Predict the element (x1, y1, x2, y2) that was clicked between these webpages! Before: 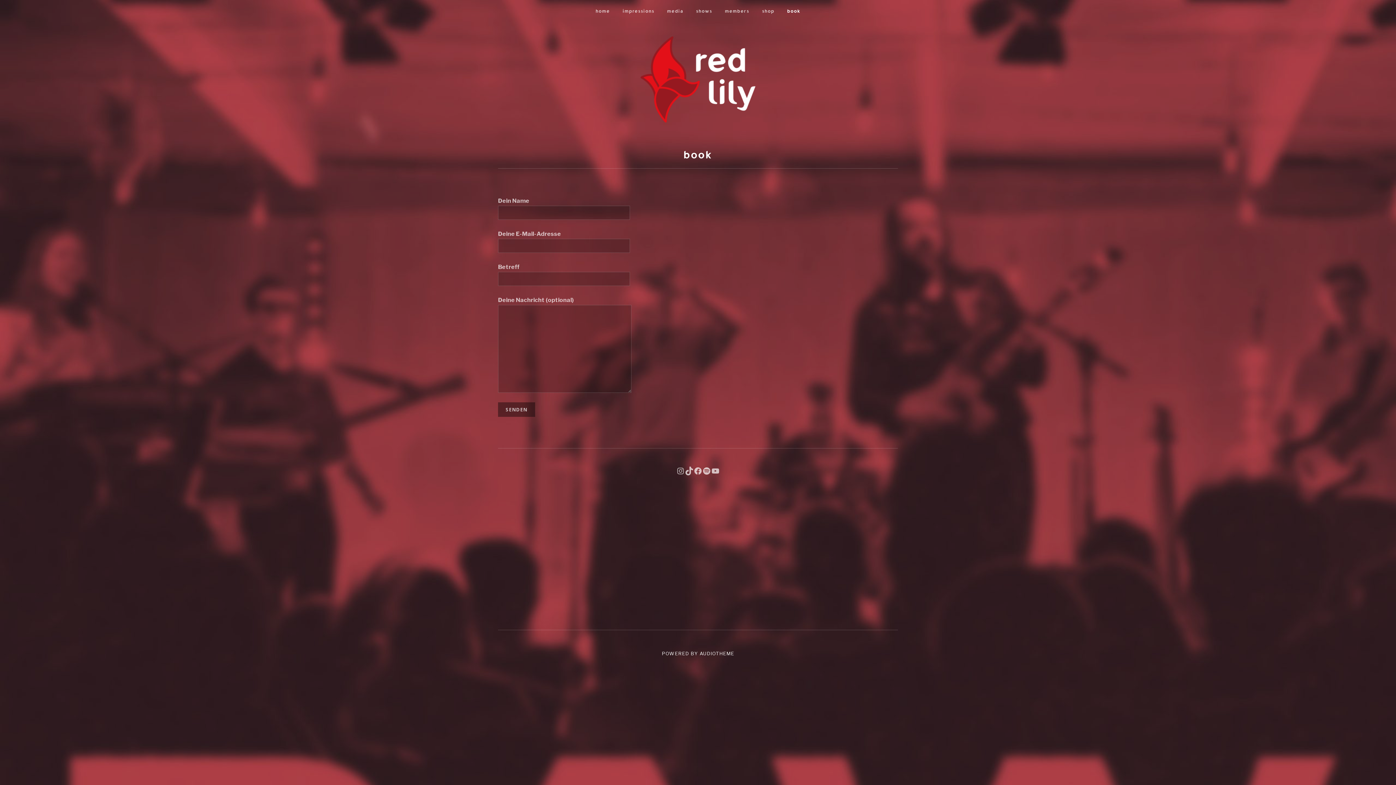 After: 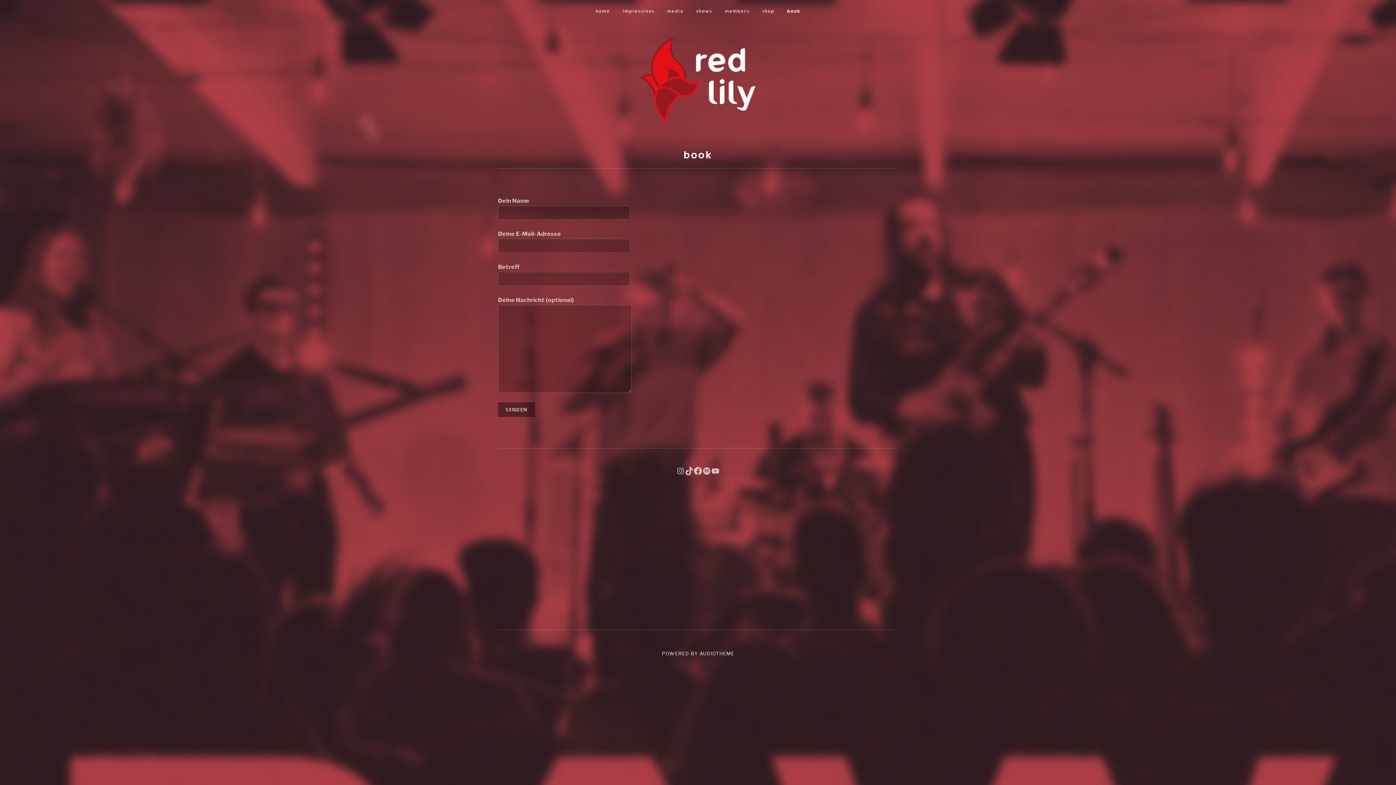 Action: bbox: (693, 466, 702, 475) label: Facebook